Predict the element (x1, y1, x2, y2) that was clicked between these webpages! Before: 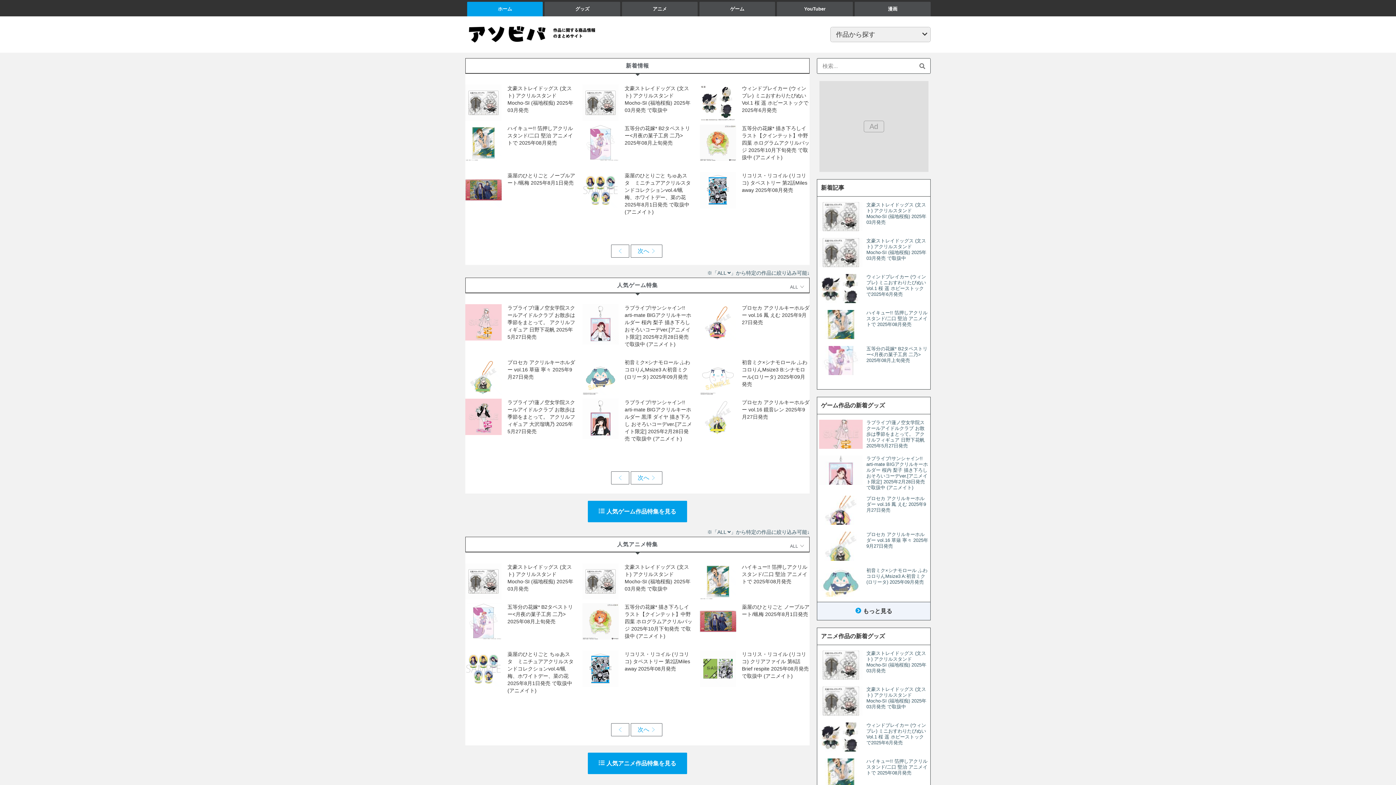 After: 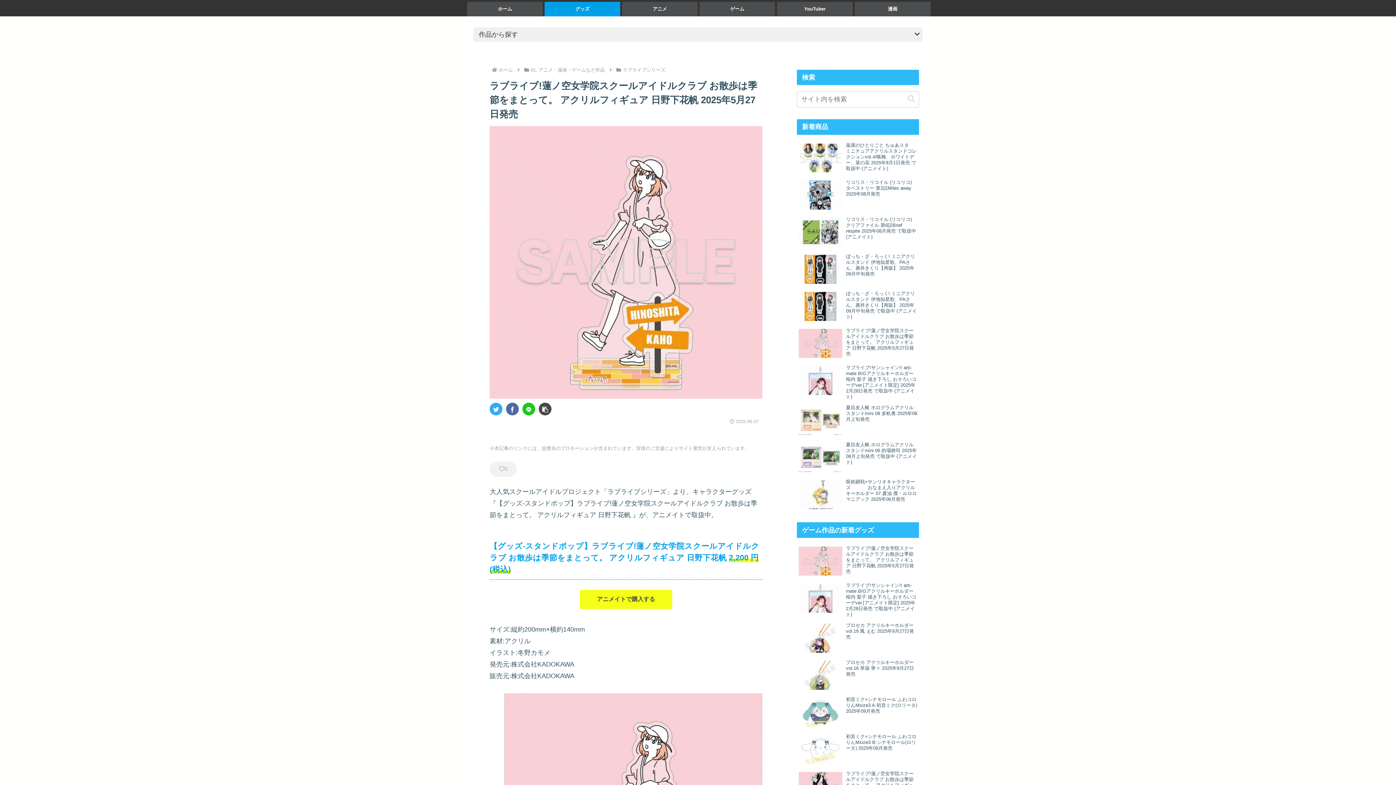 Action: bbox: (817, 418, 930, 452) label: ラブライブ!蓮ノ空女学院スクールアイドルクラブ お散歩は季節をまとって。 アクリルフィギュア 日野下花帆 2025年5月27日発売